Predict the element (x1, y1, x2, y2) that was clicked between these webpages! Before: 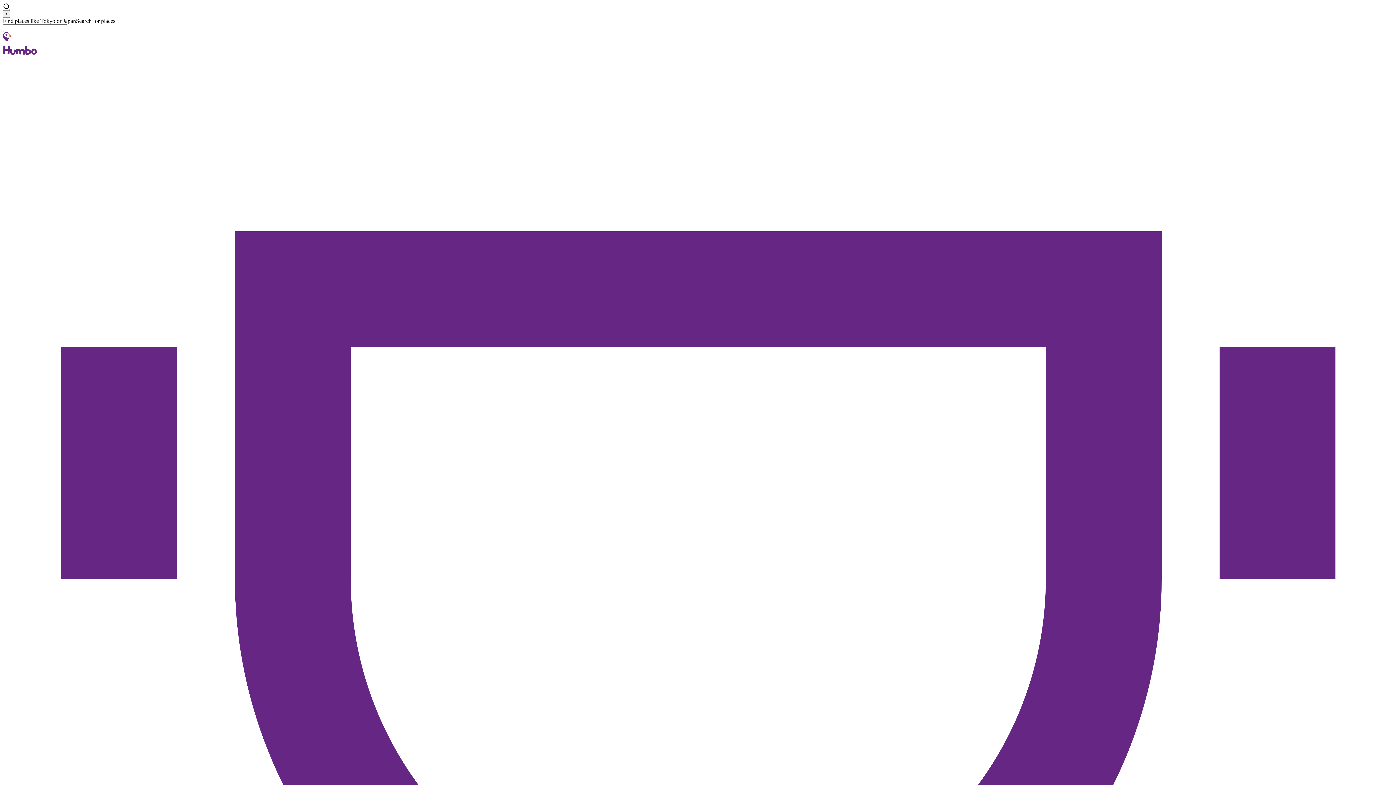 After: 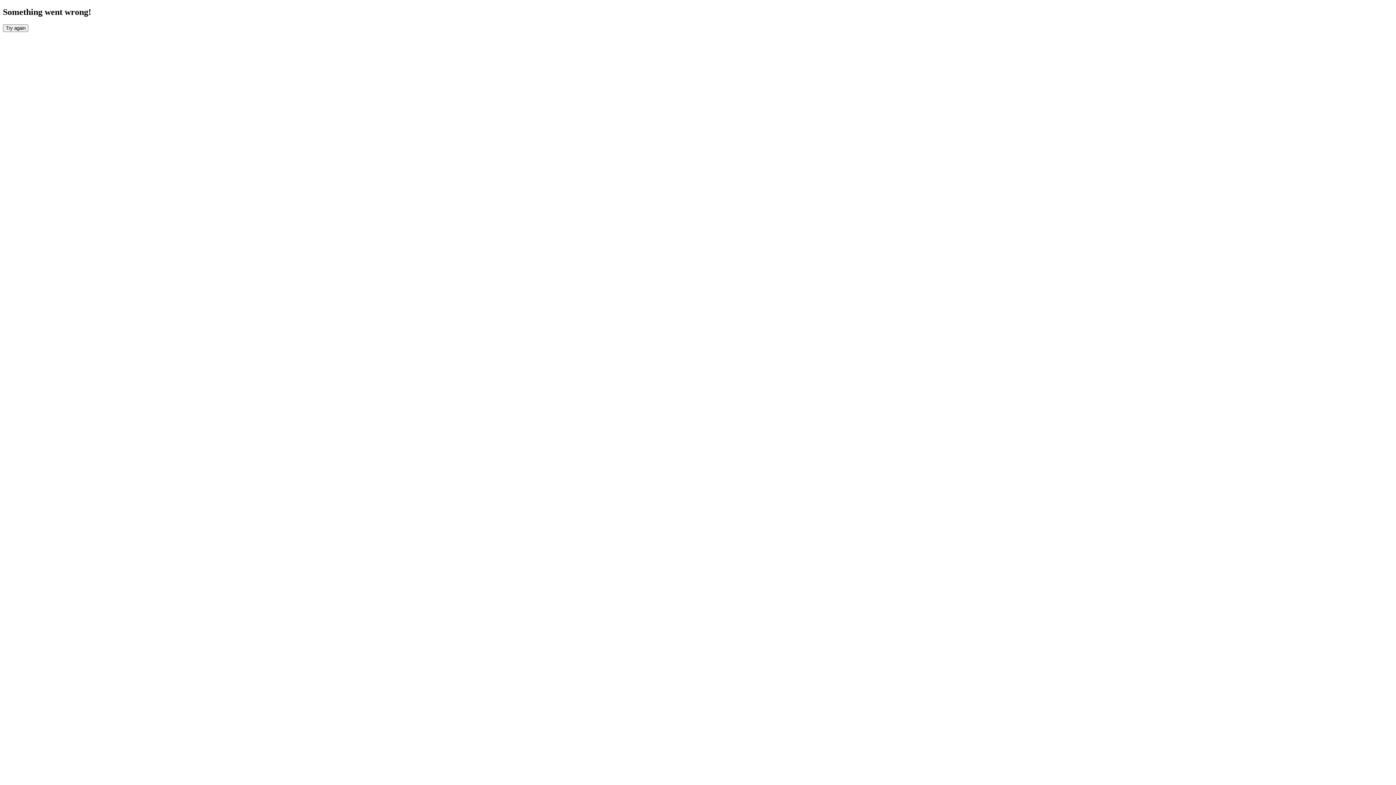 Action: bbox: (2, 57, 1393, 1455) label: Top 100